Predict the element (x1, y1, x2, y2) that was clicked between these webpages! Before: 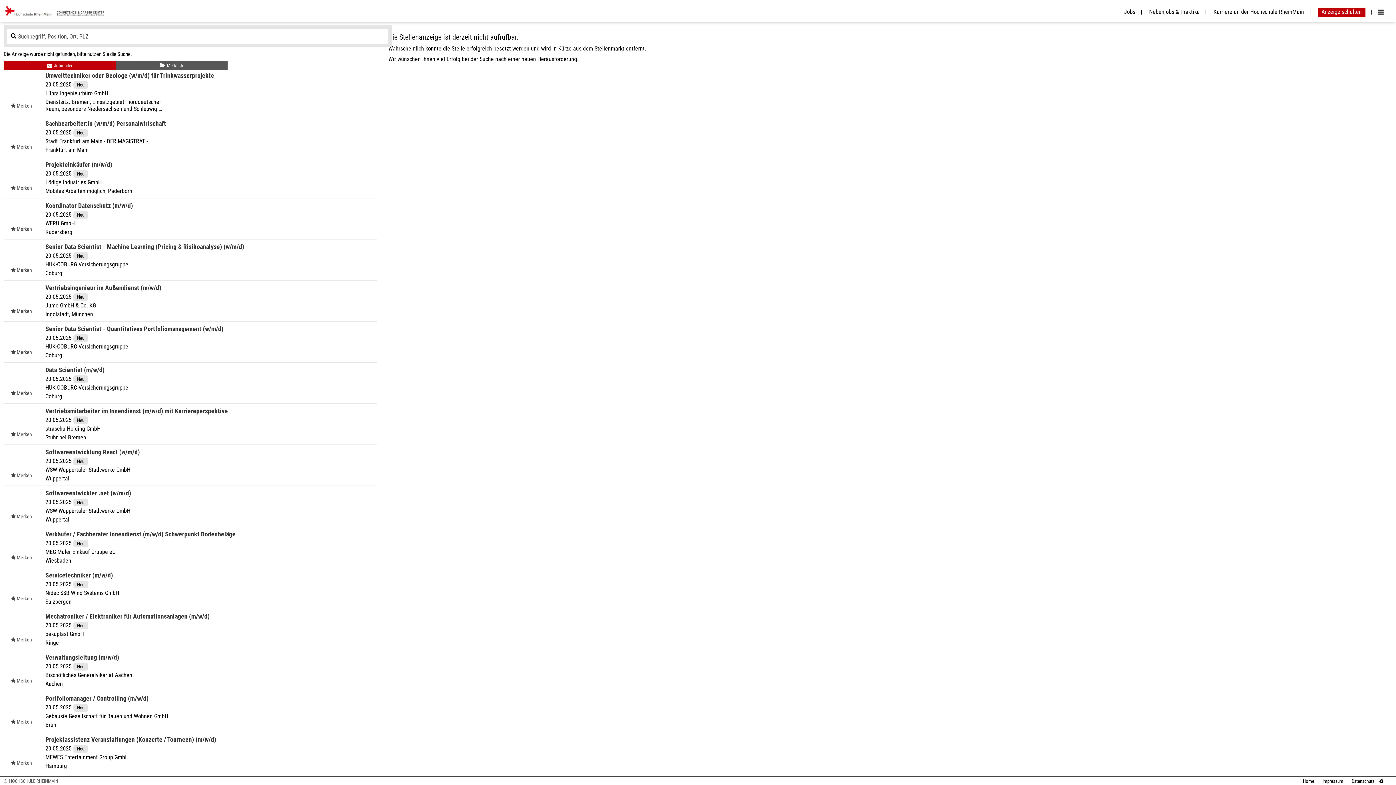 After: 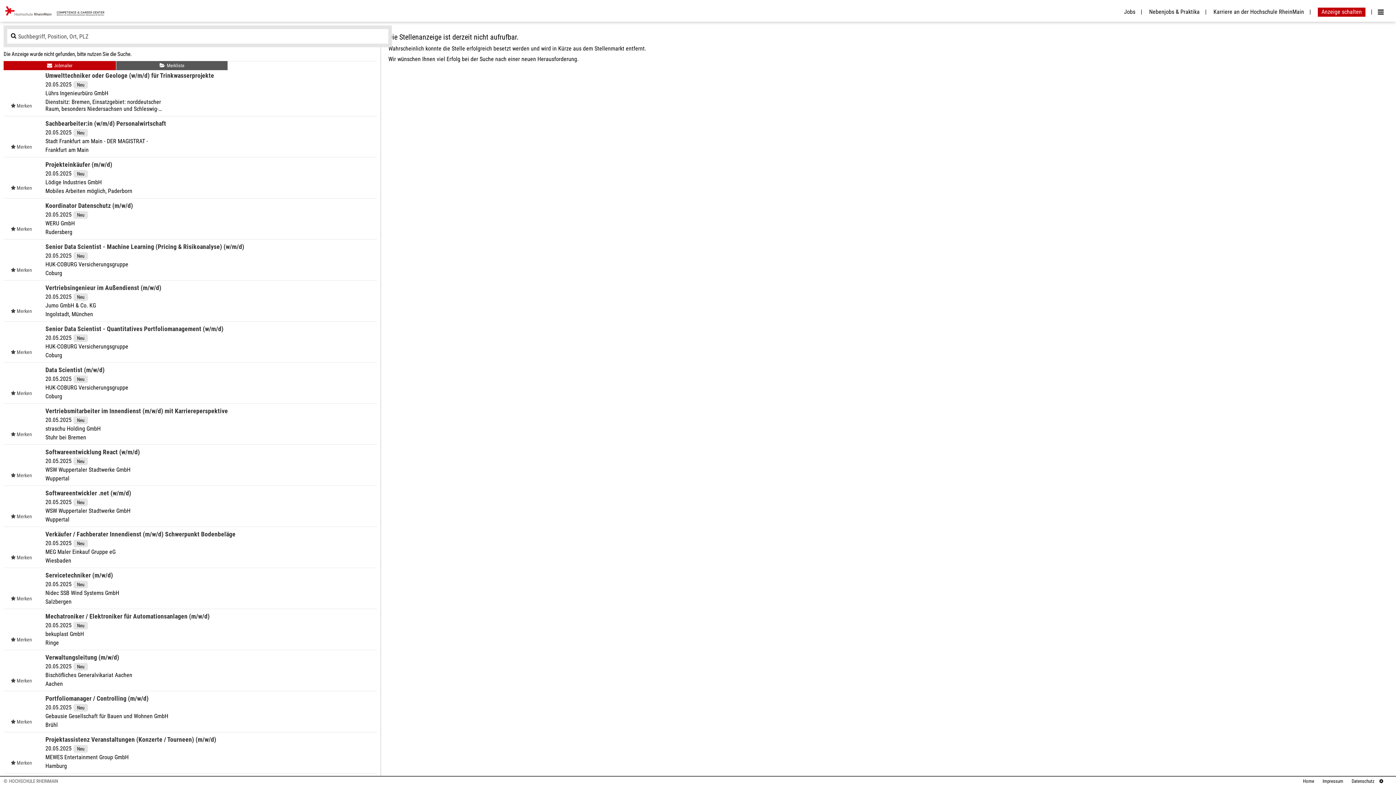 Action: bbox: (1120, 8, 1142, 15) label: Jobs